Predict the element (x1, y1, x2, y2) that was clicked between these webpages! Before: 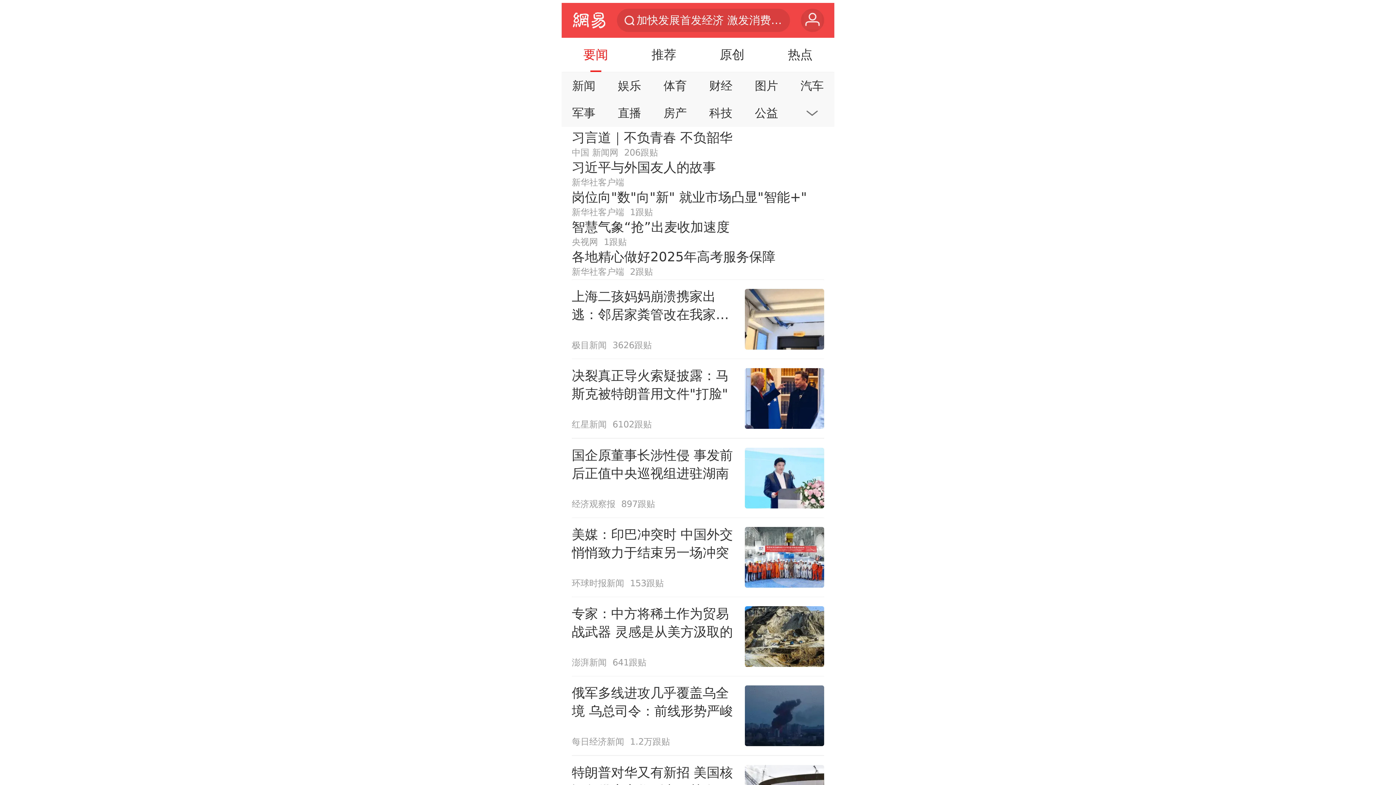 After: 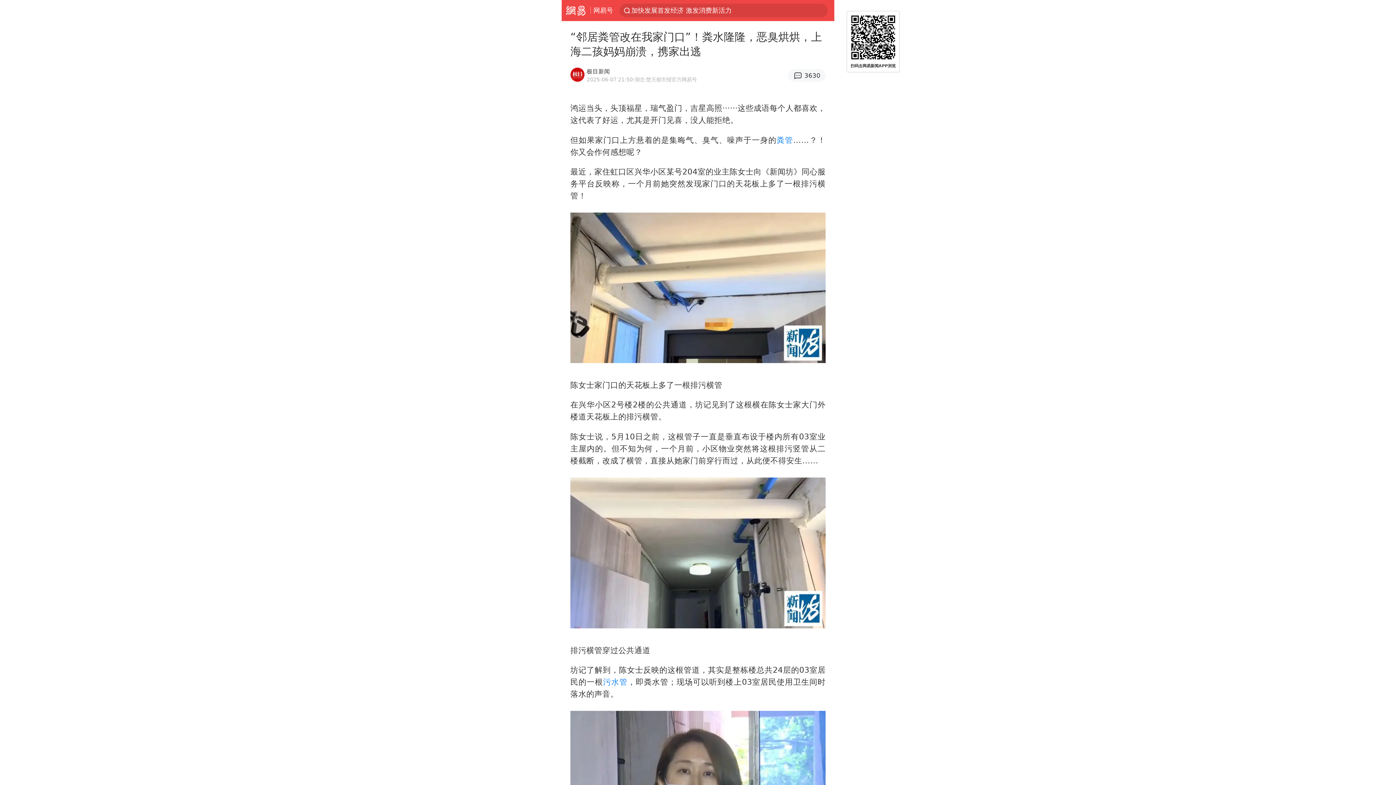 Action: label: 上海二孩妈妈崩溃携家出逃：邻居家粪管改在我家门口
极目新闻
3626跟贴 bbox: (571, 280, 824, 358)